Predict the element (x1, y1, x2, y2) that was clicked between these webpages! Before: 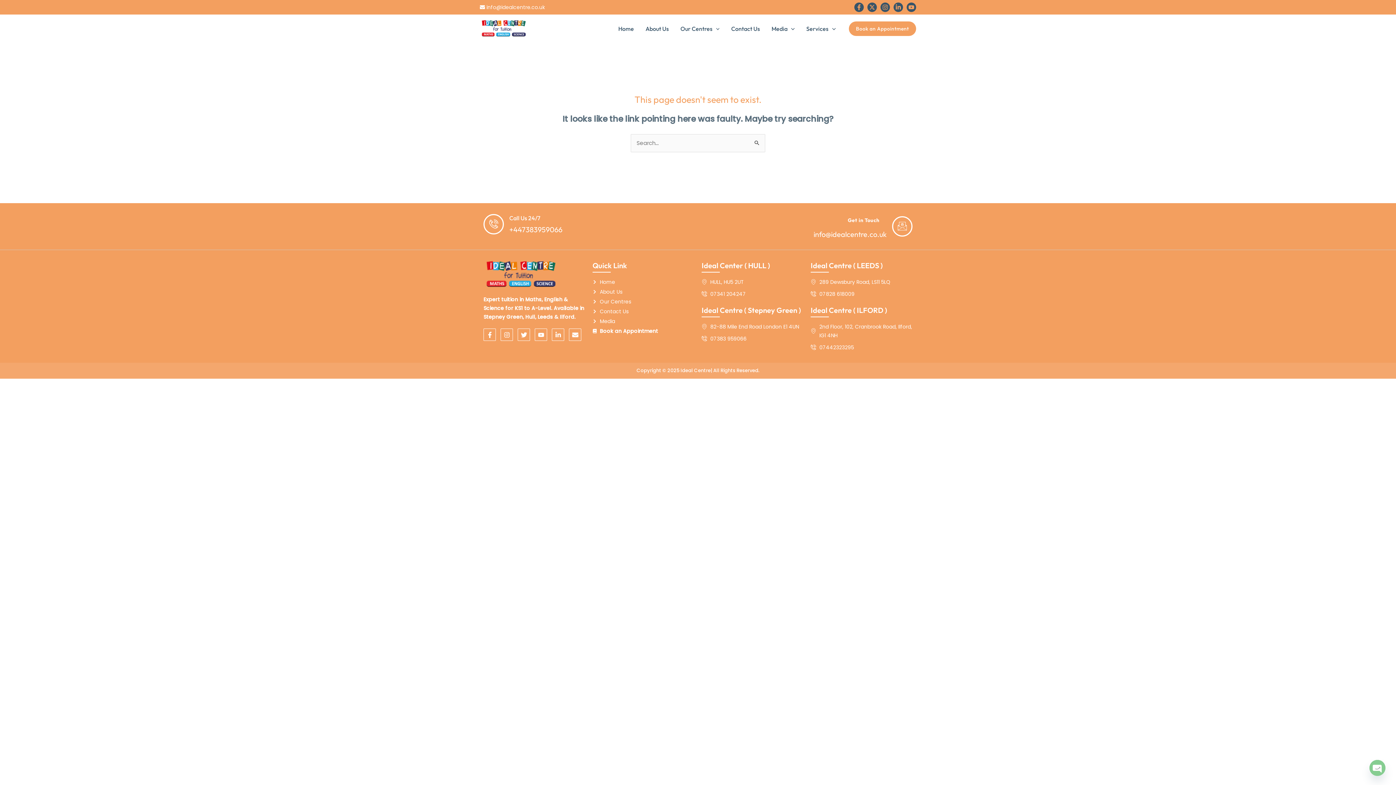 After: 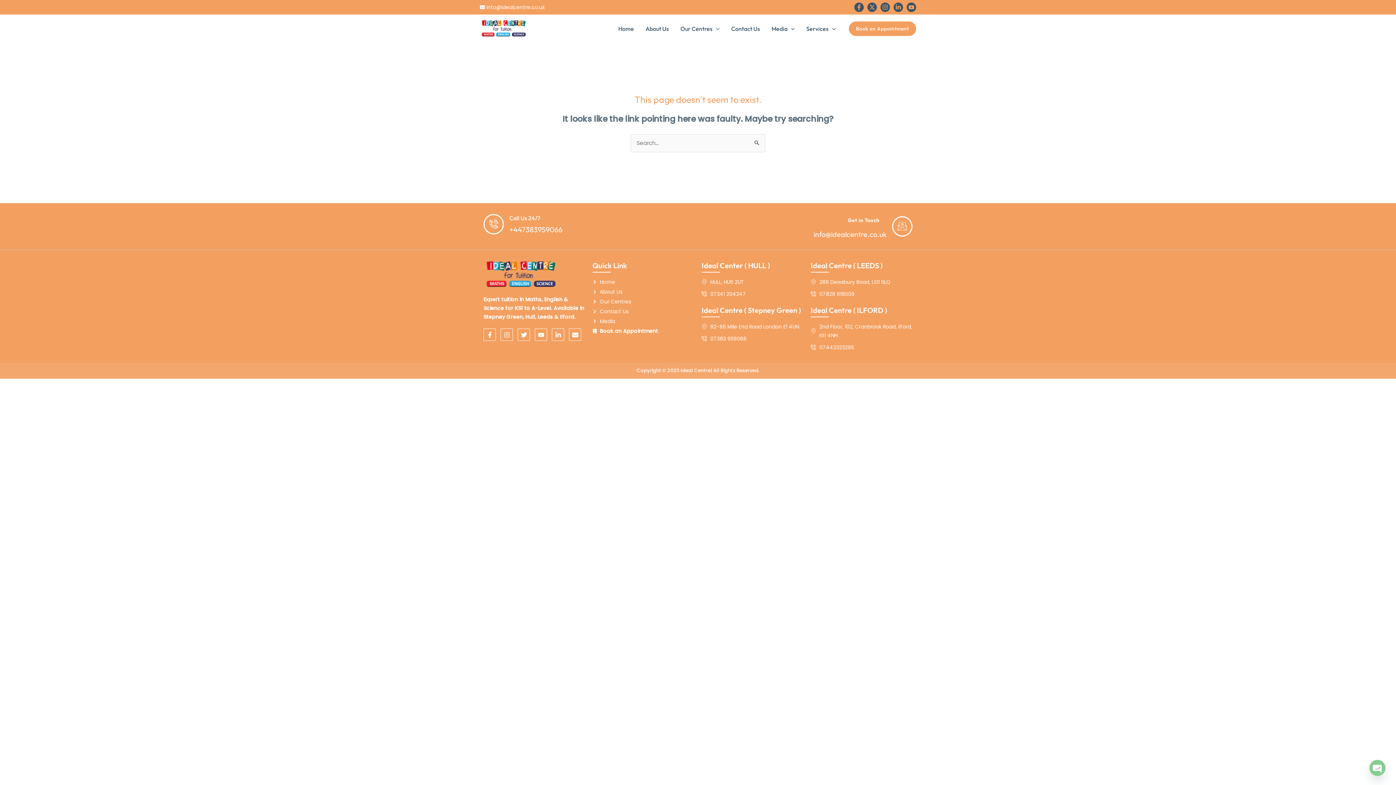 Action: bbox: (840, 216, 886, 223) label: Get in Touch